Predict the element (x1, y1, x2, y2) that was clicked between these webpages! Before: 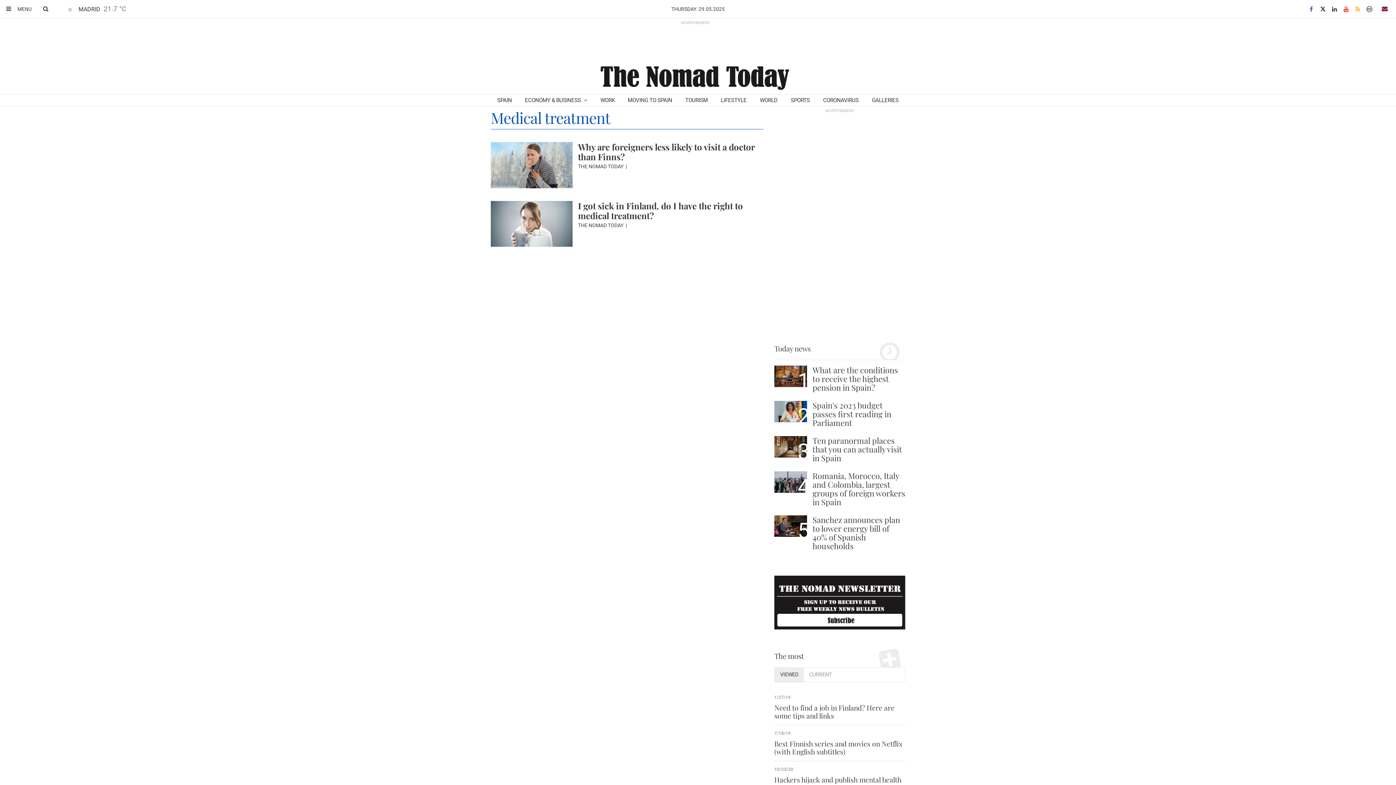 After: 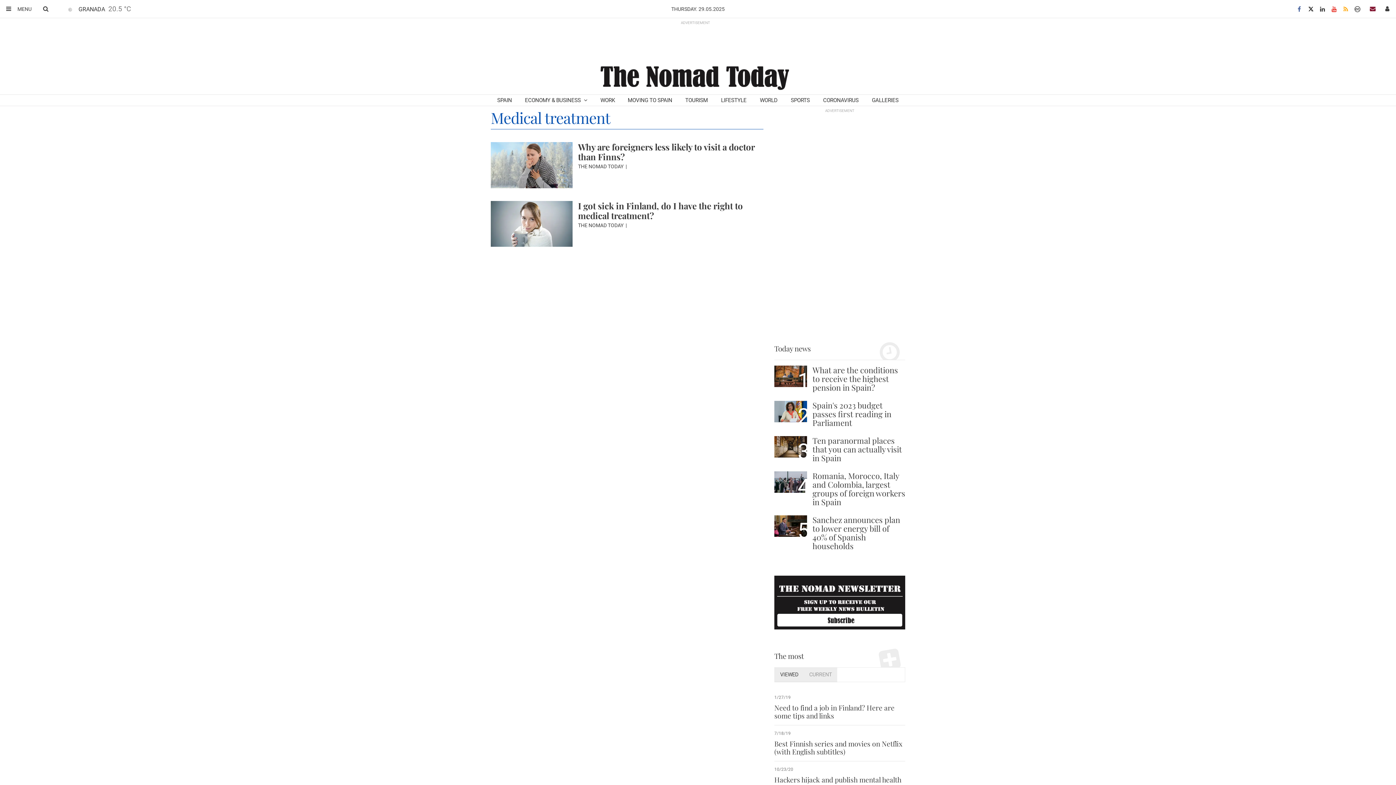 Action: label: CURRENT bbox: (804, 668, 837, 682)